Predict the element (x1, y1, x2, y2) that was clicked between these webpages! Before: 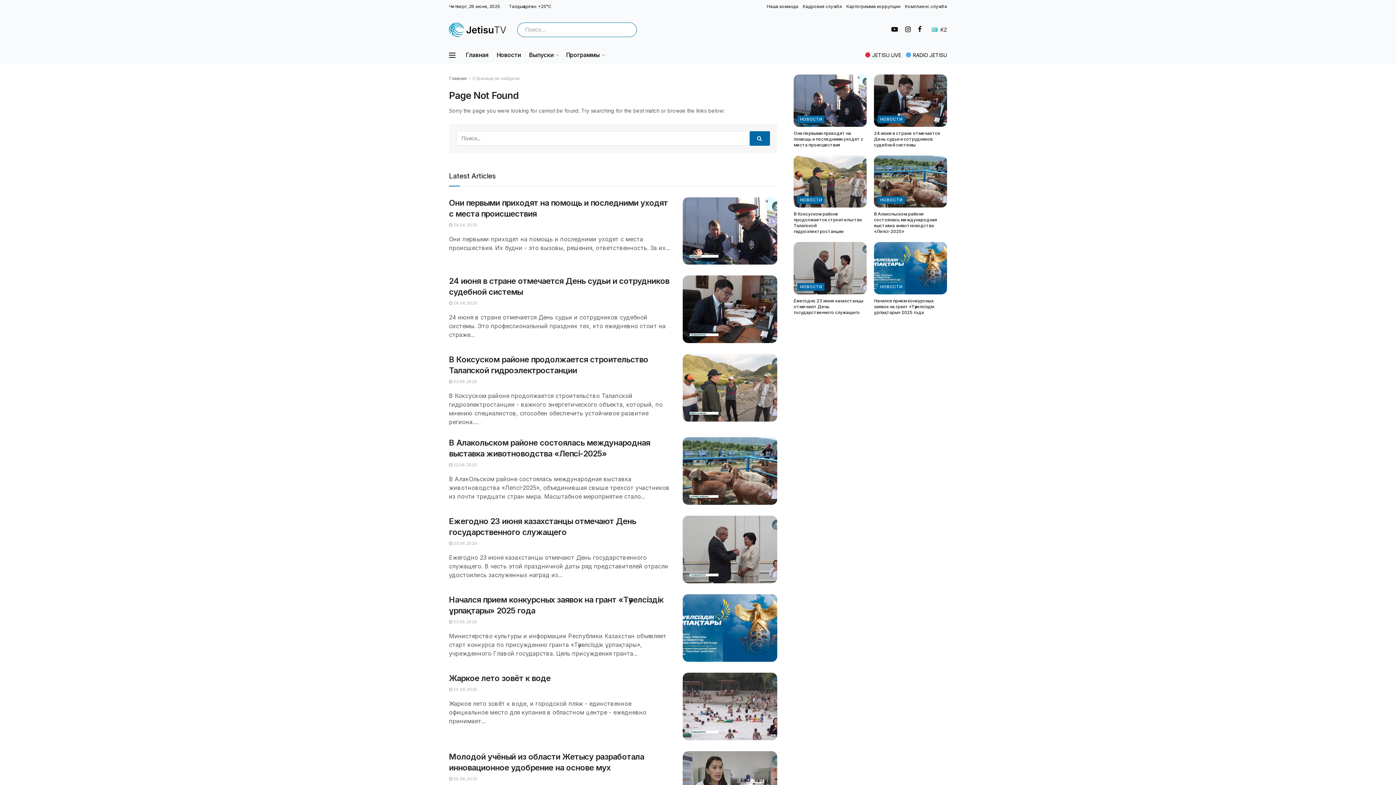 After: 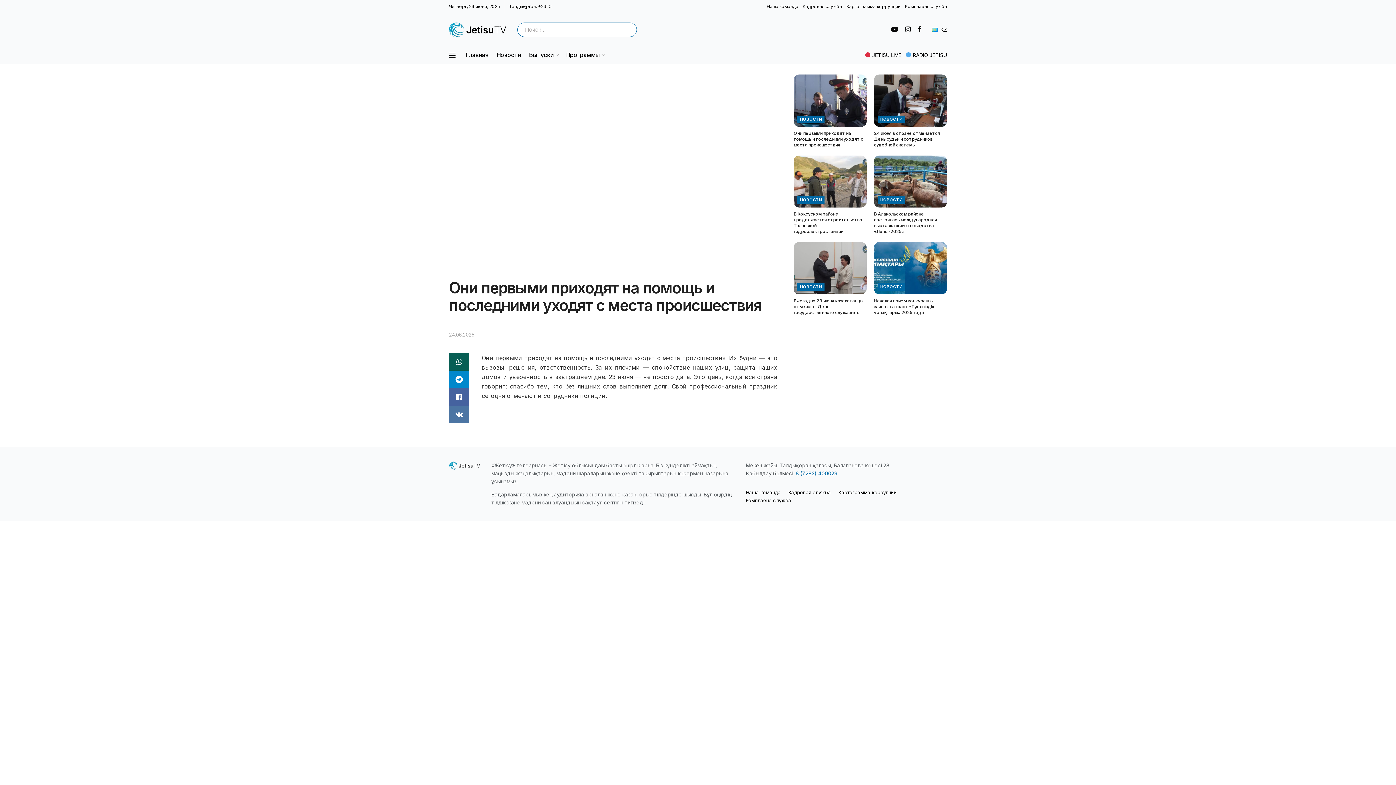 Action: label: Они первыми приходят на помощь и последними уходят с места происшествия bbox: (793, 130, 863, 147)